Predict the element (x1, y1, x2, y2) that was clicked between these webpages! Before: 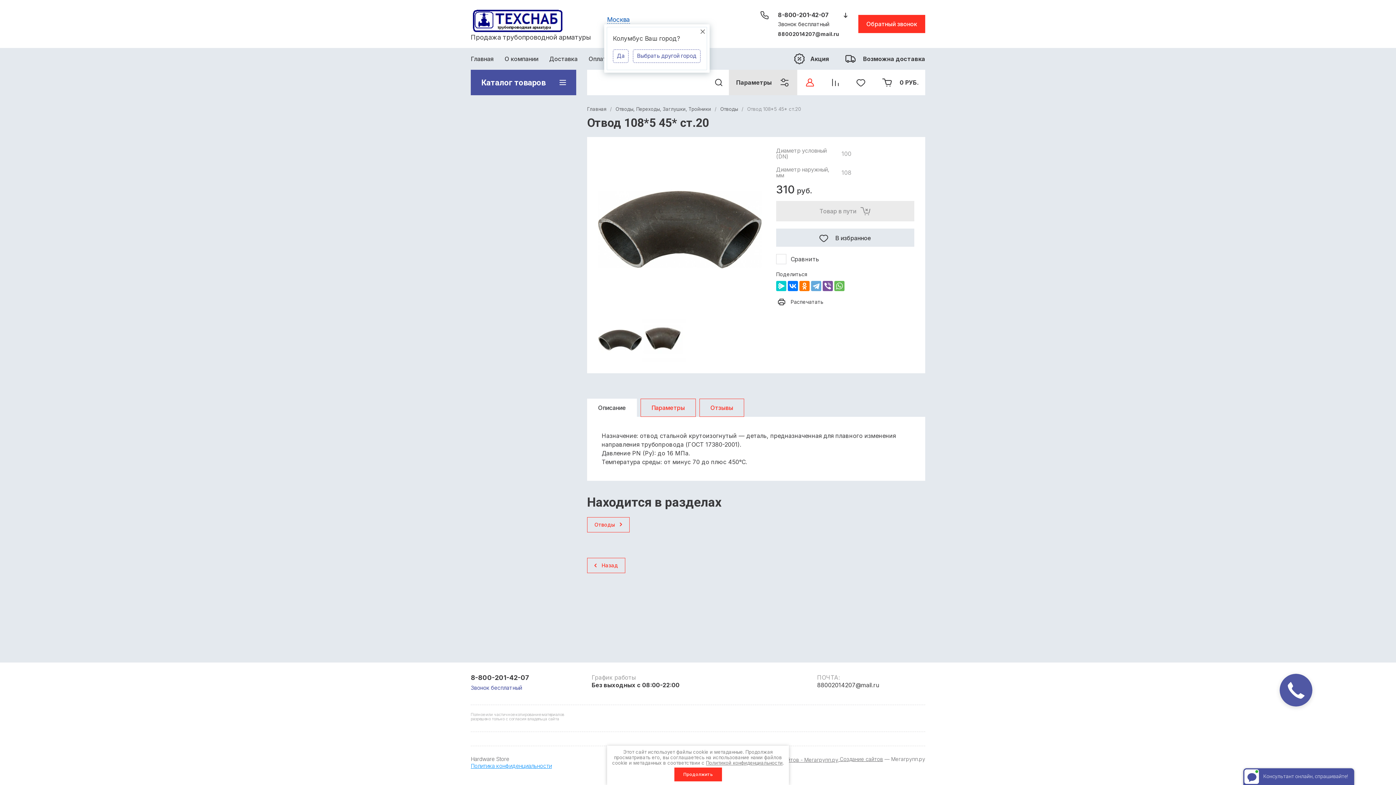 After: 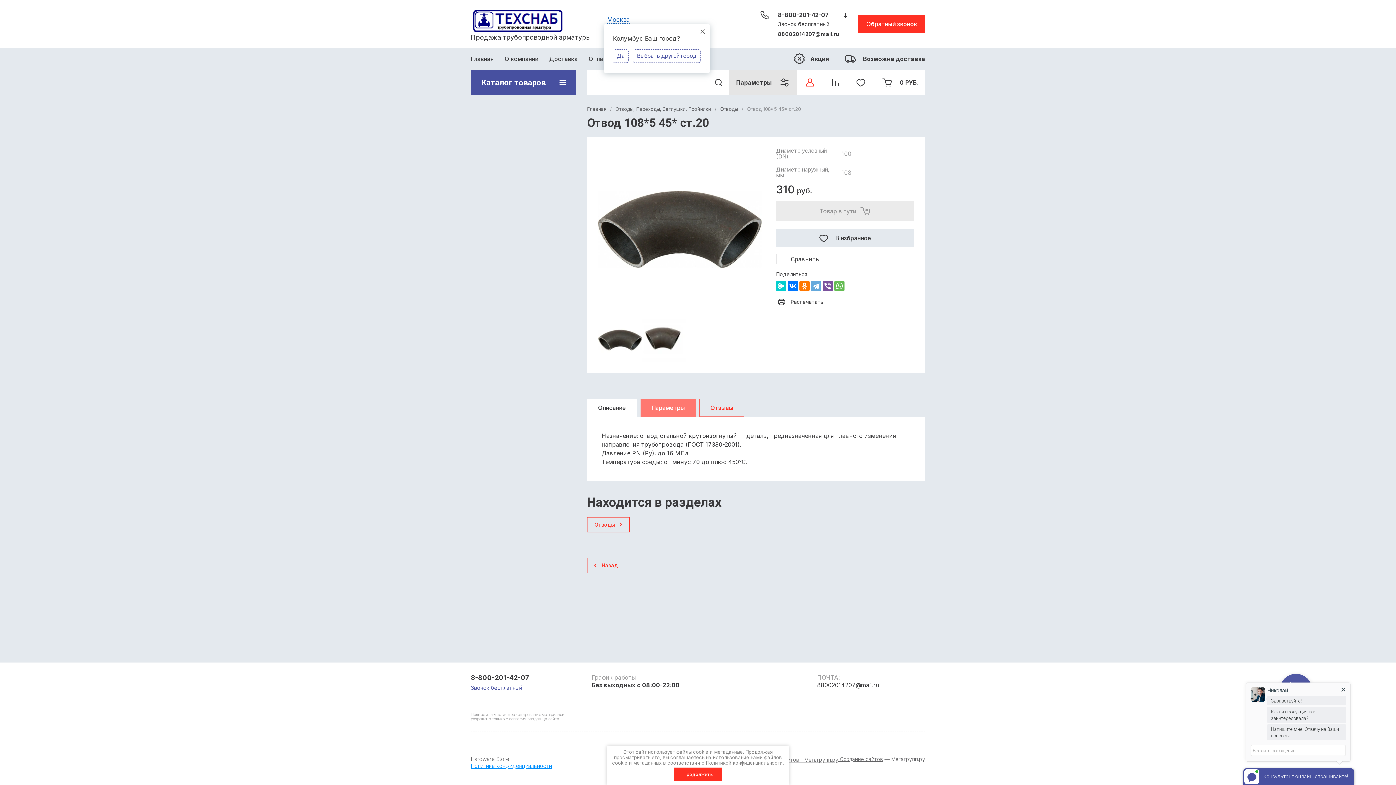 Action: bbox: (640, 398, 696, 416) label: Параметры